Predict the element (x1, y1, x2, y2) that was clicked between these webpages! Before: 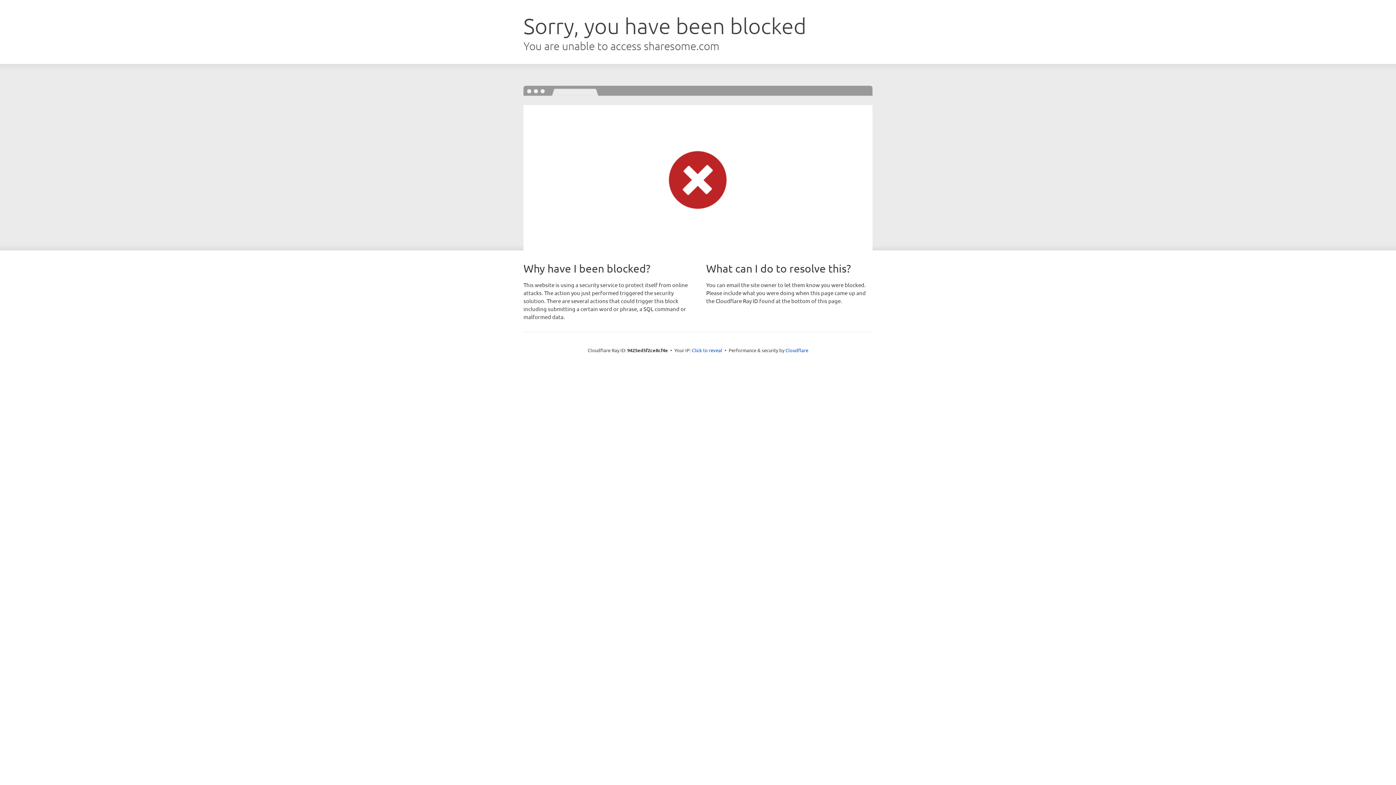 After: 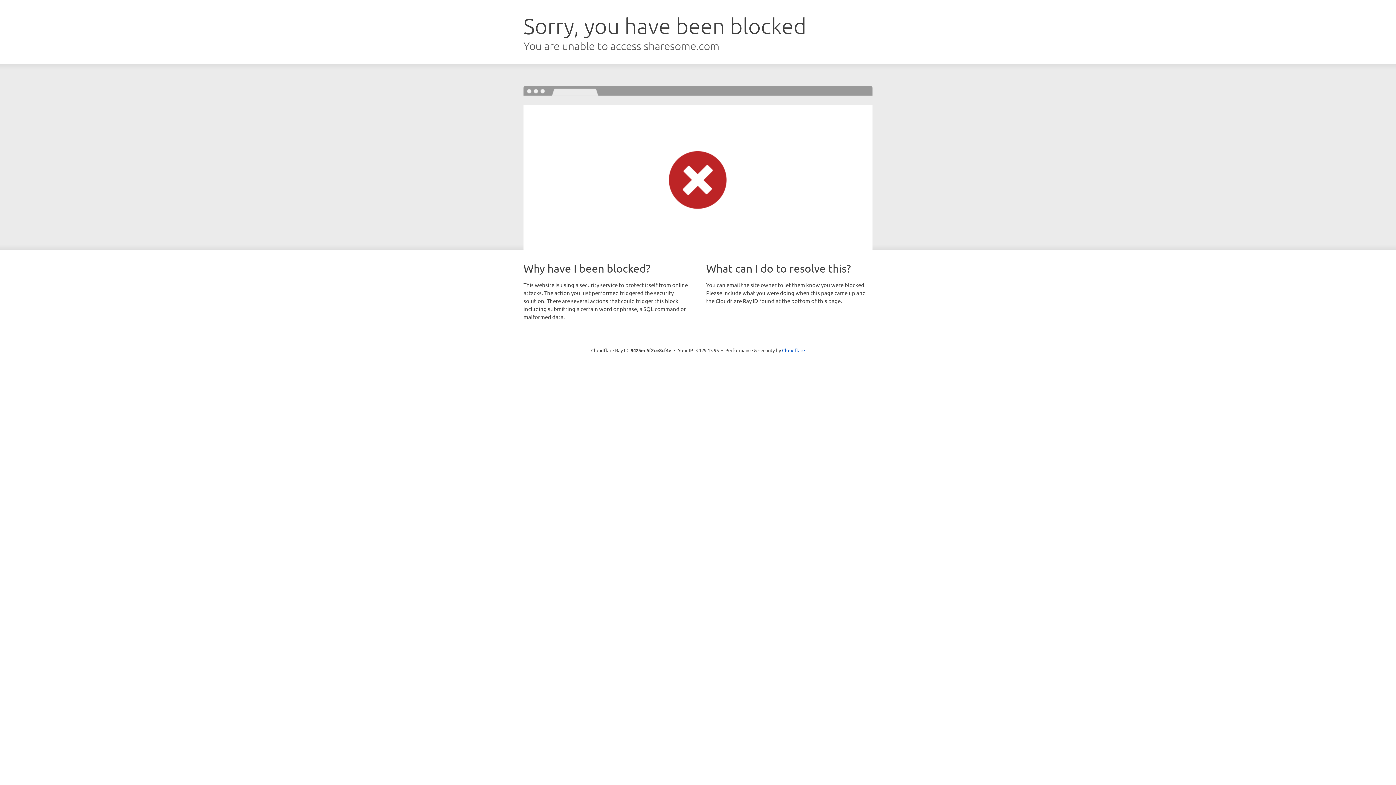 Action: bbox: (692, 346, 722, 353) label: Click to reveal